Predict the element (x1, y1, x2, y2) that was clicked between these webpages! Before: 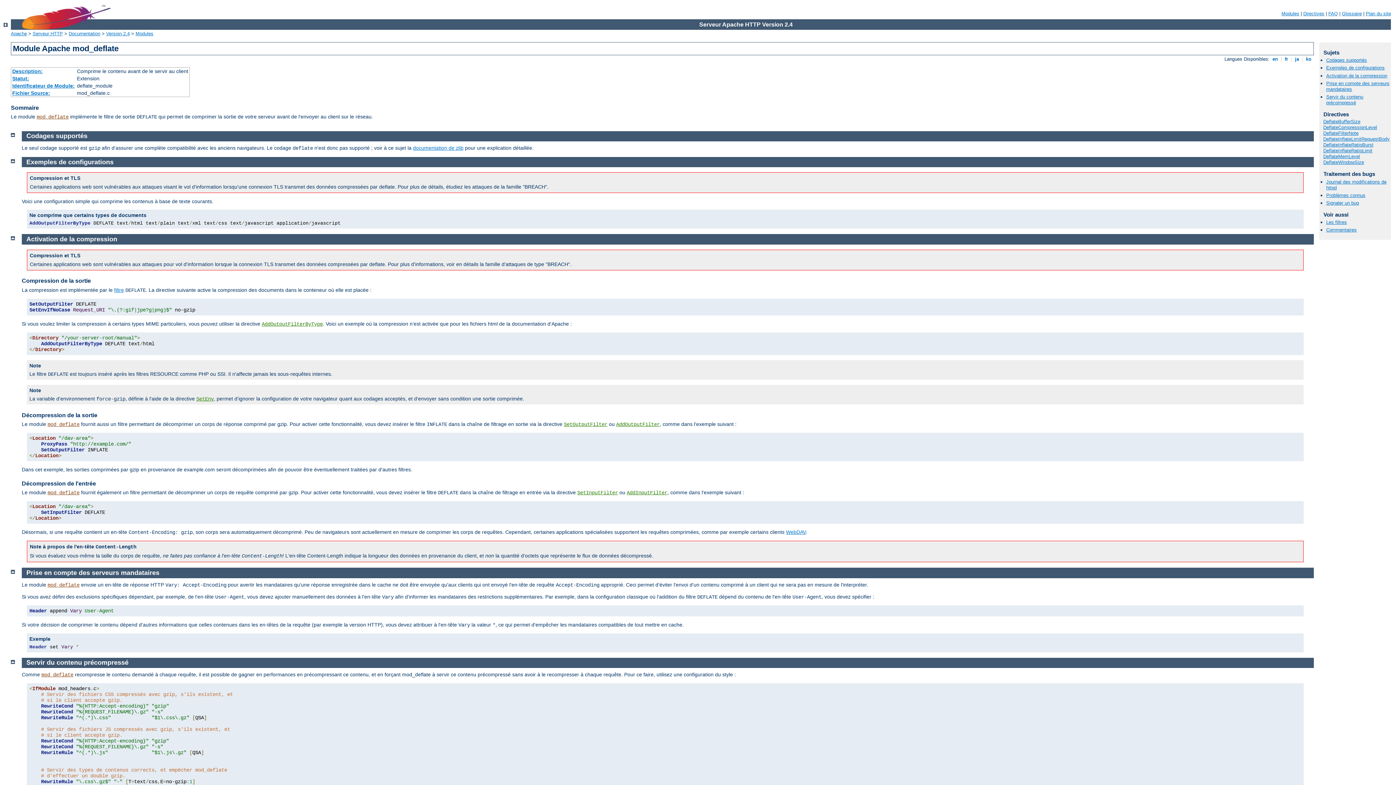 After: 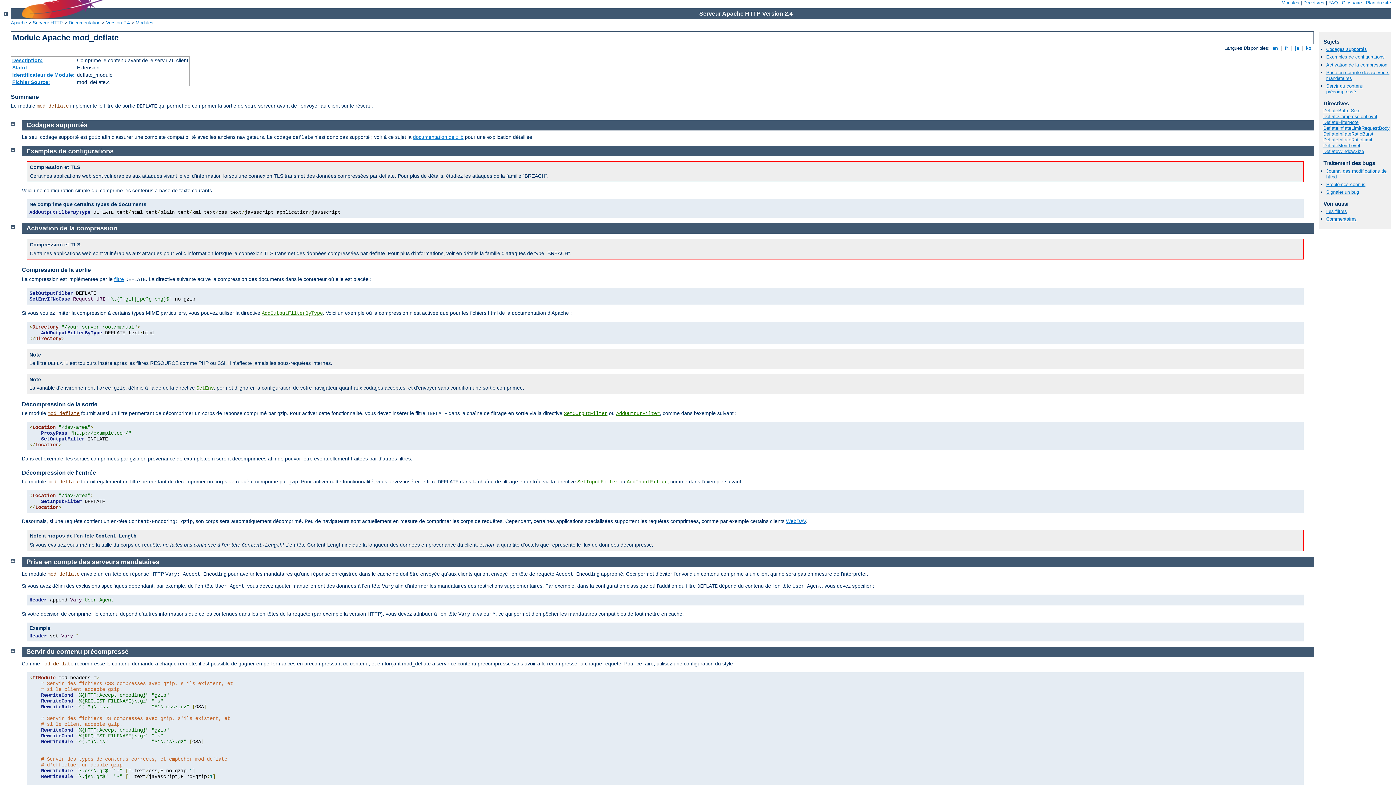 Action: bbox: (10, 658, 14, 664)